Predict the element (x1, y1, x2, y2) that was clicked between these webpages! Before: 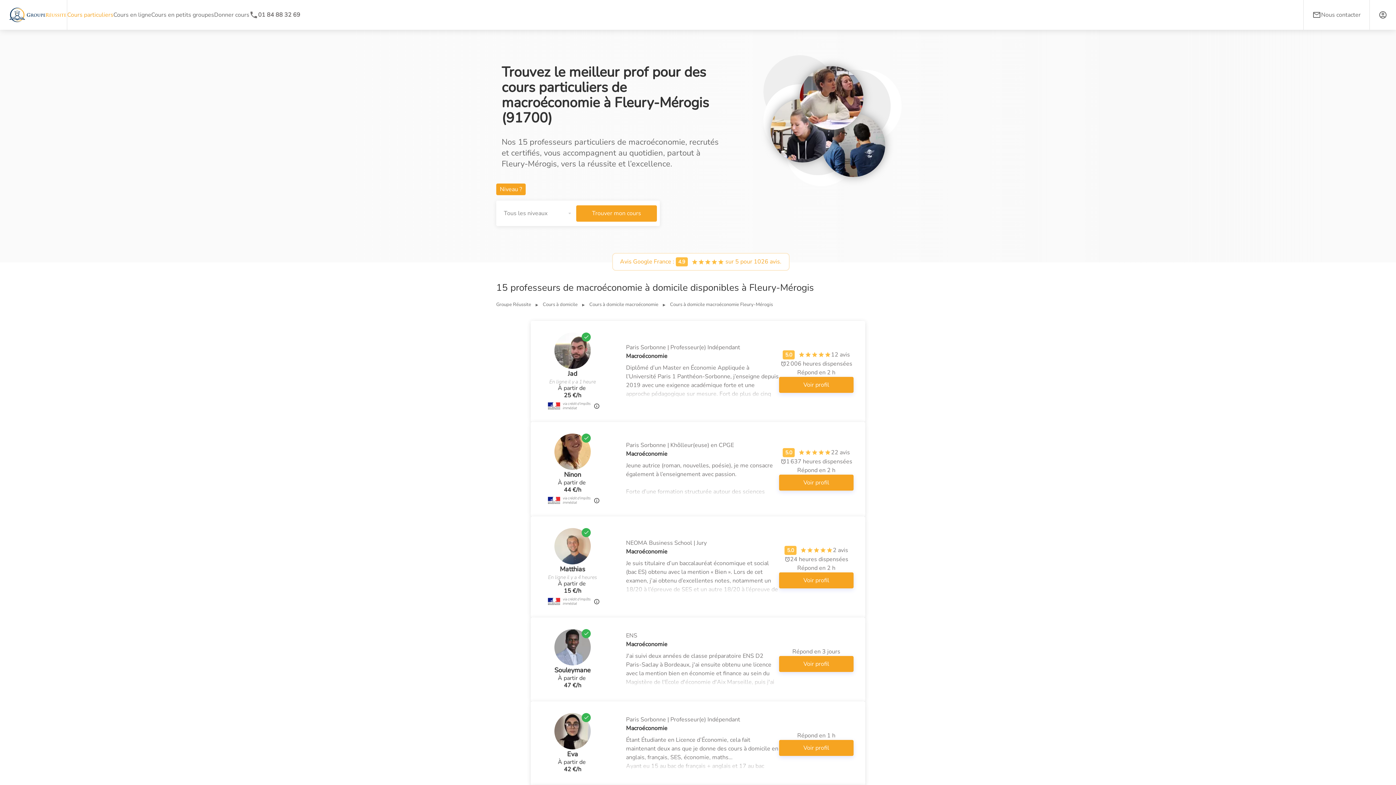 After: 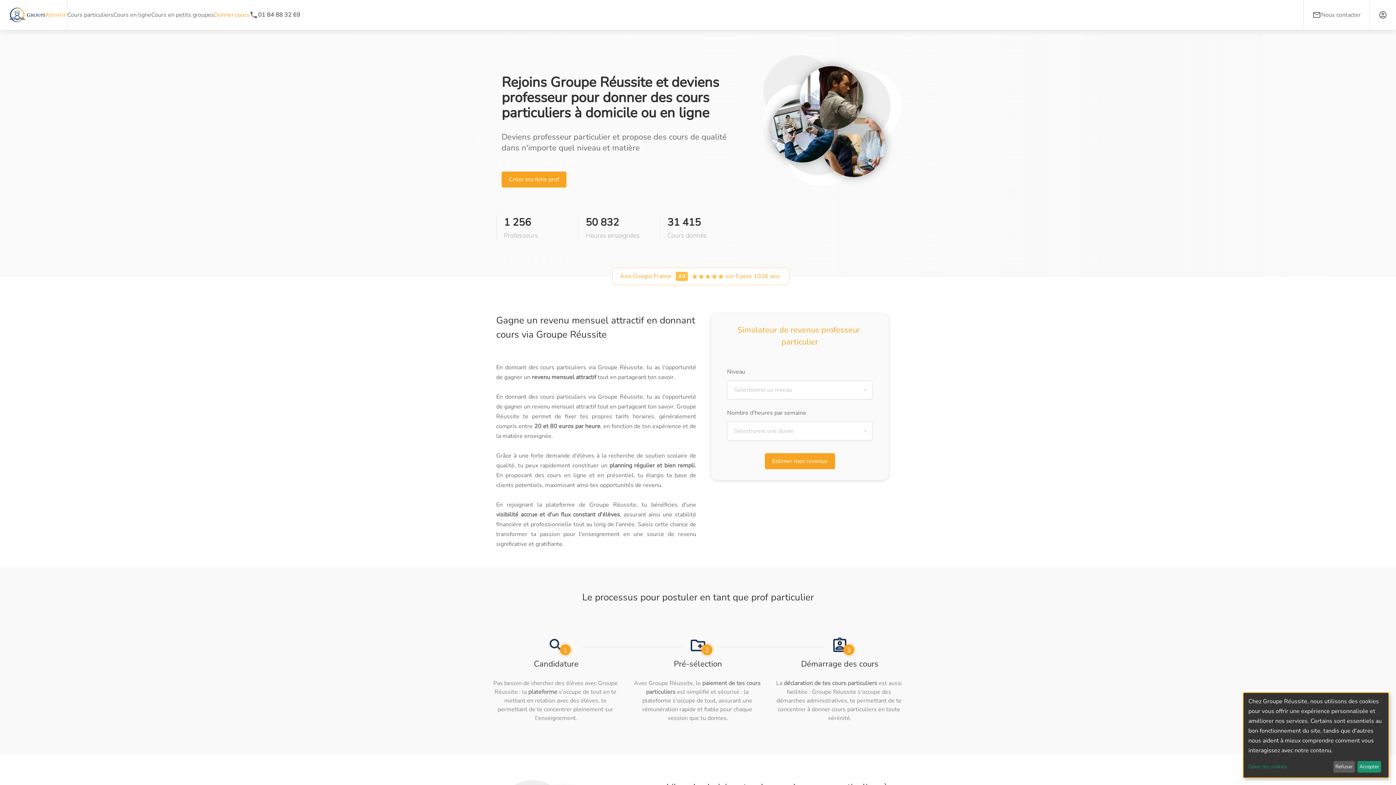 Action: bbox: (214, 10, 249, 19) label: Donner cours